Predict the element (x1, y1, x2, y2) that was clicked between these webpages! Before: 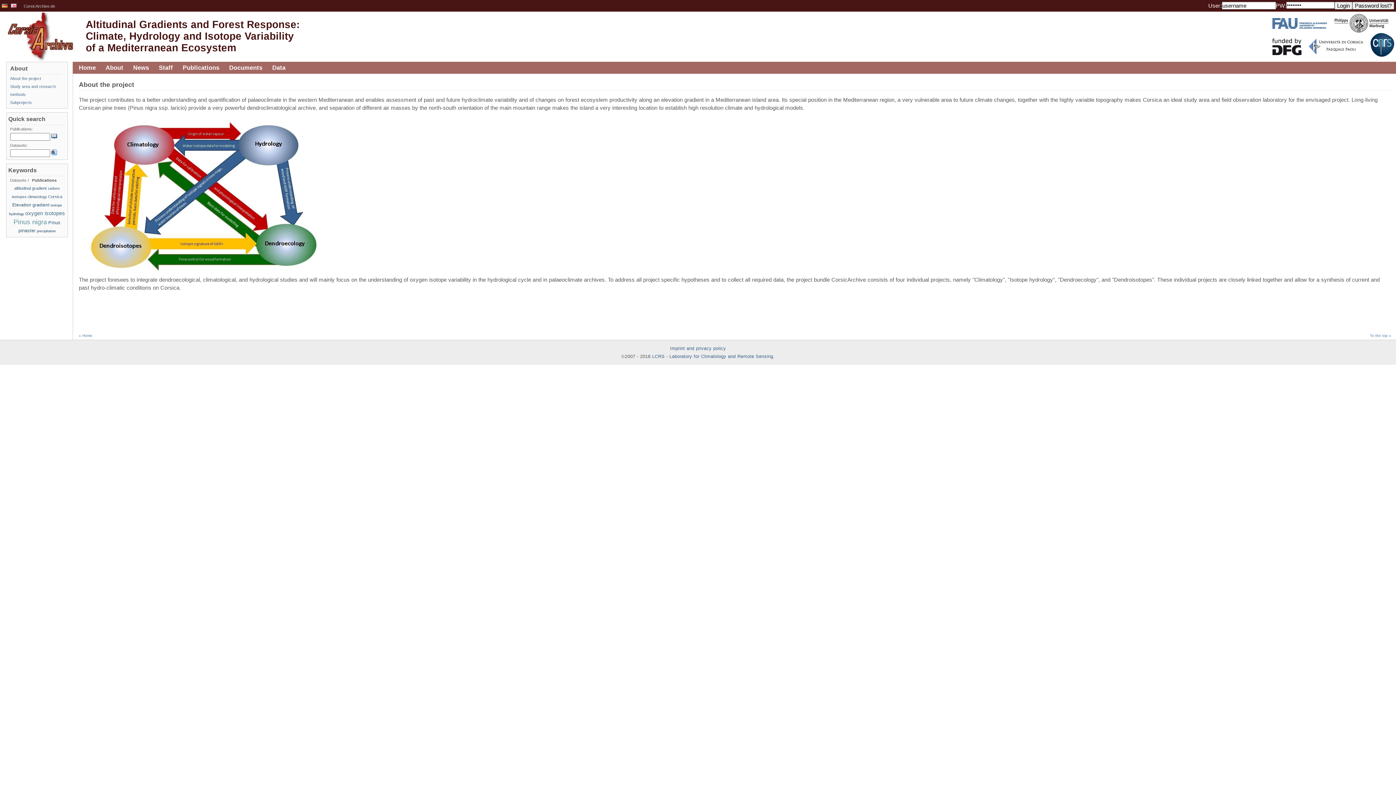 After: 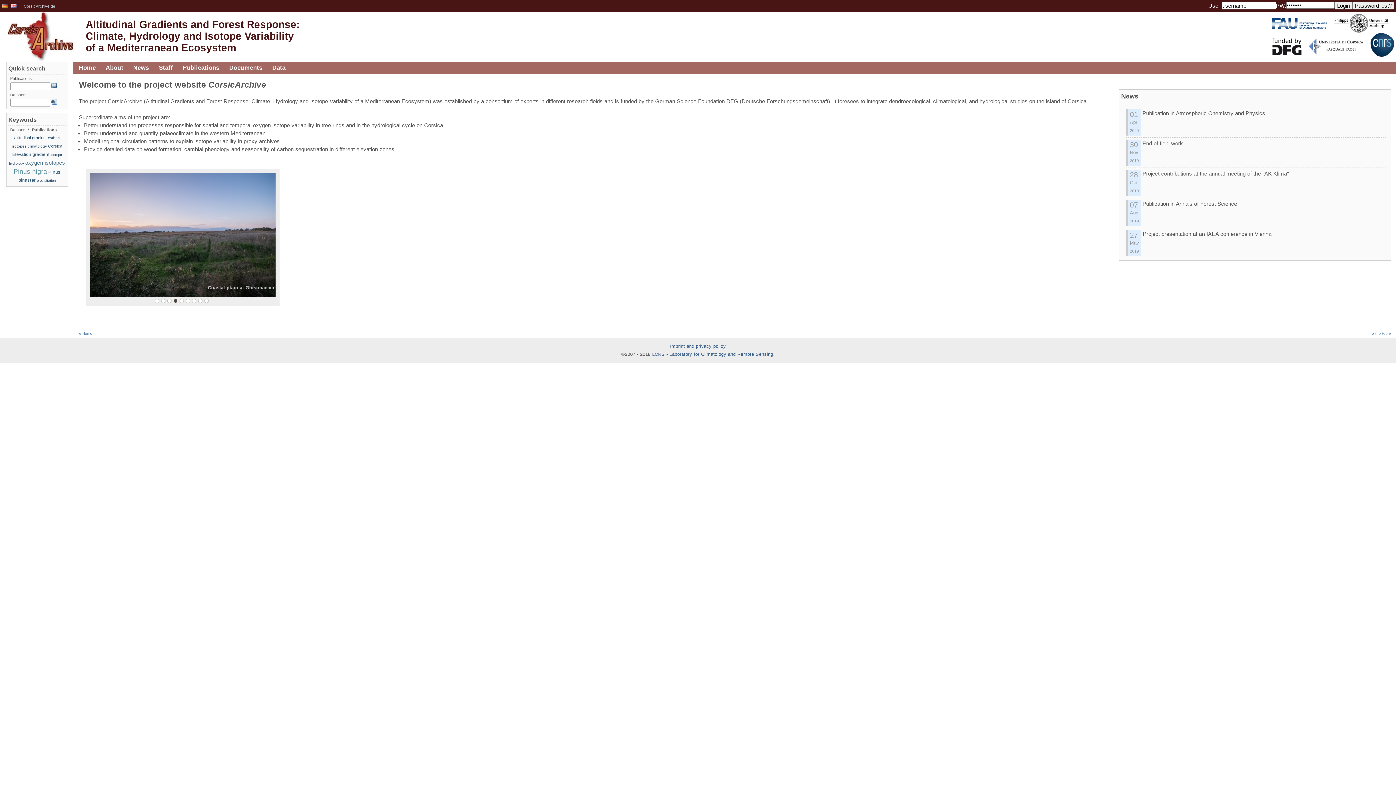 Action: bbox: (1, 10, 76, 61)